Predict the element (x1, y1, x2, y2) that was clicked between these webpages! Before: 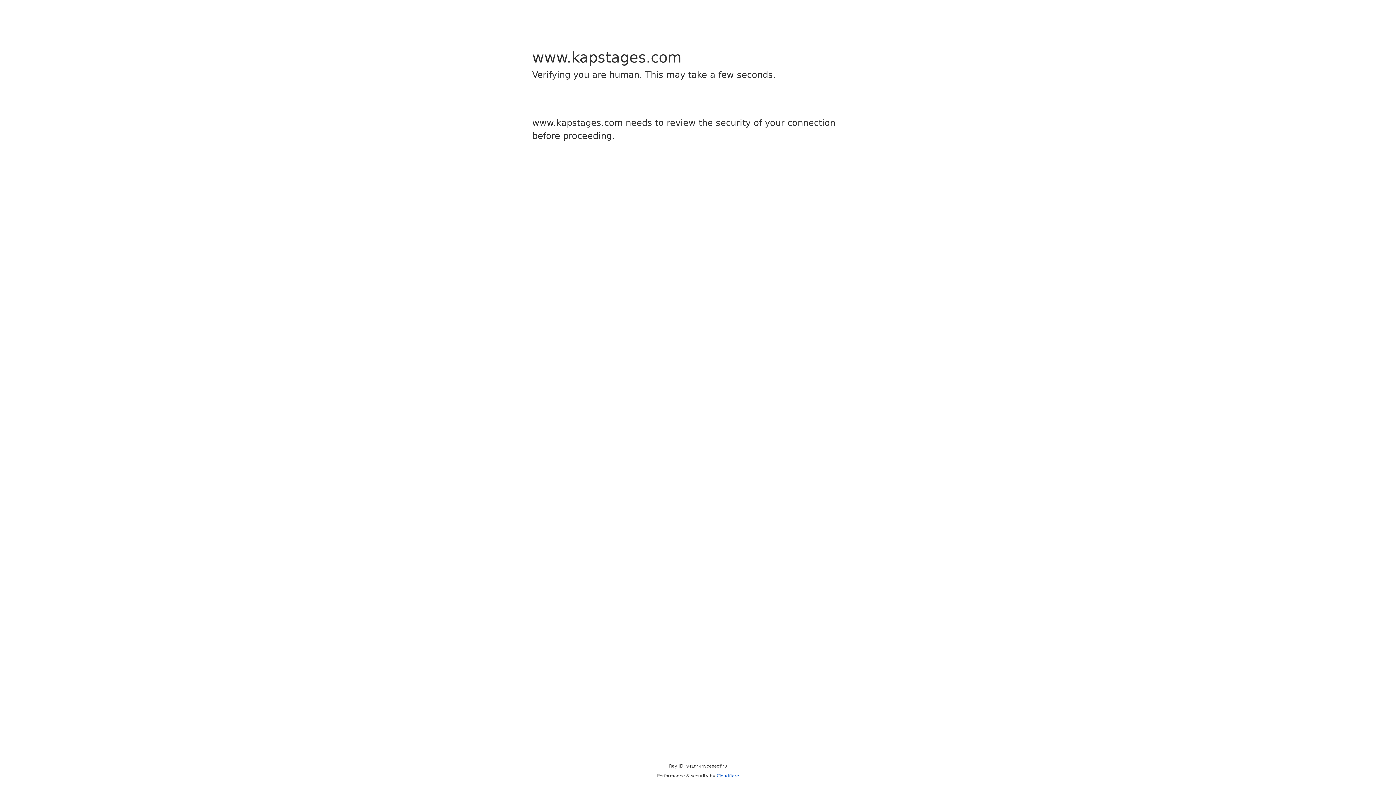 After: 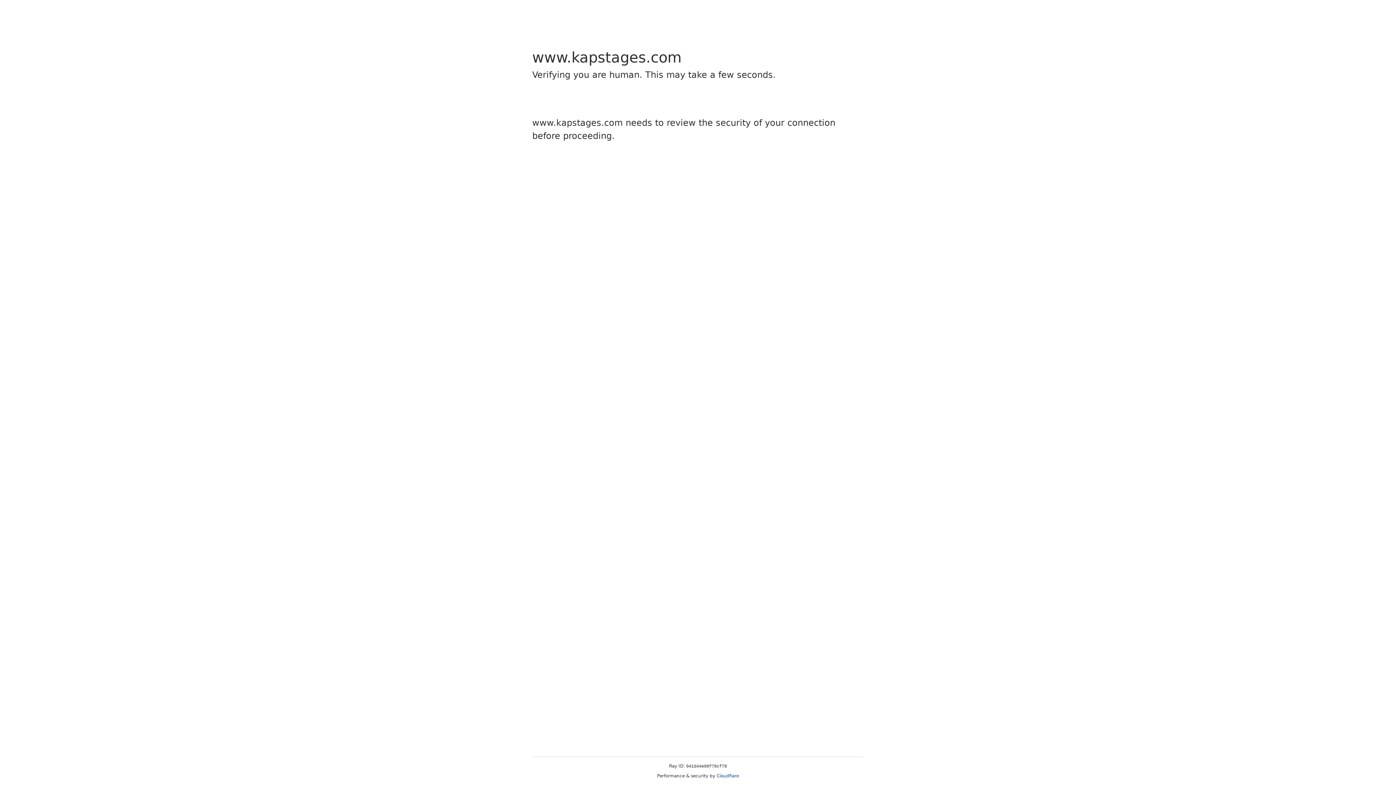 Action: label: Cloudflare bbox: (716, 773, 739, 778)